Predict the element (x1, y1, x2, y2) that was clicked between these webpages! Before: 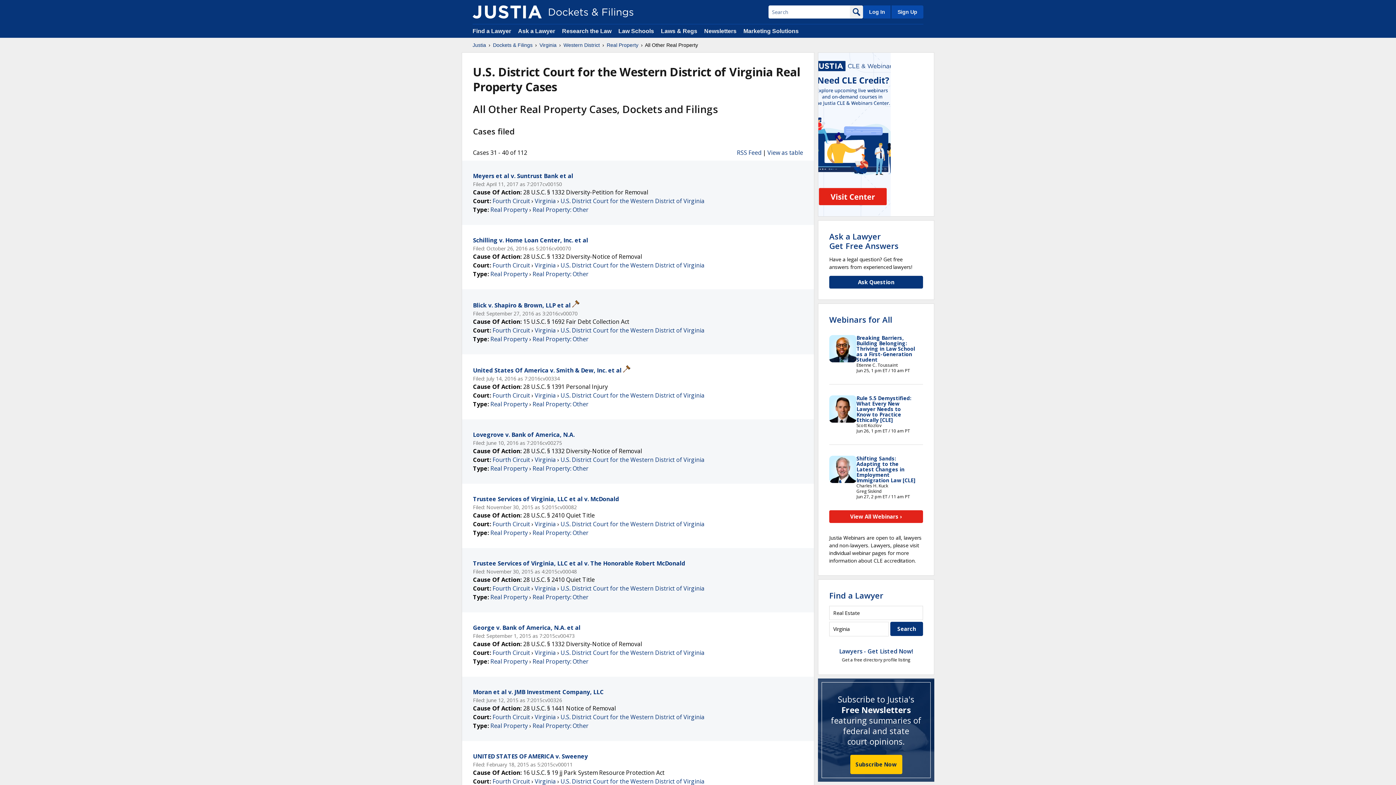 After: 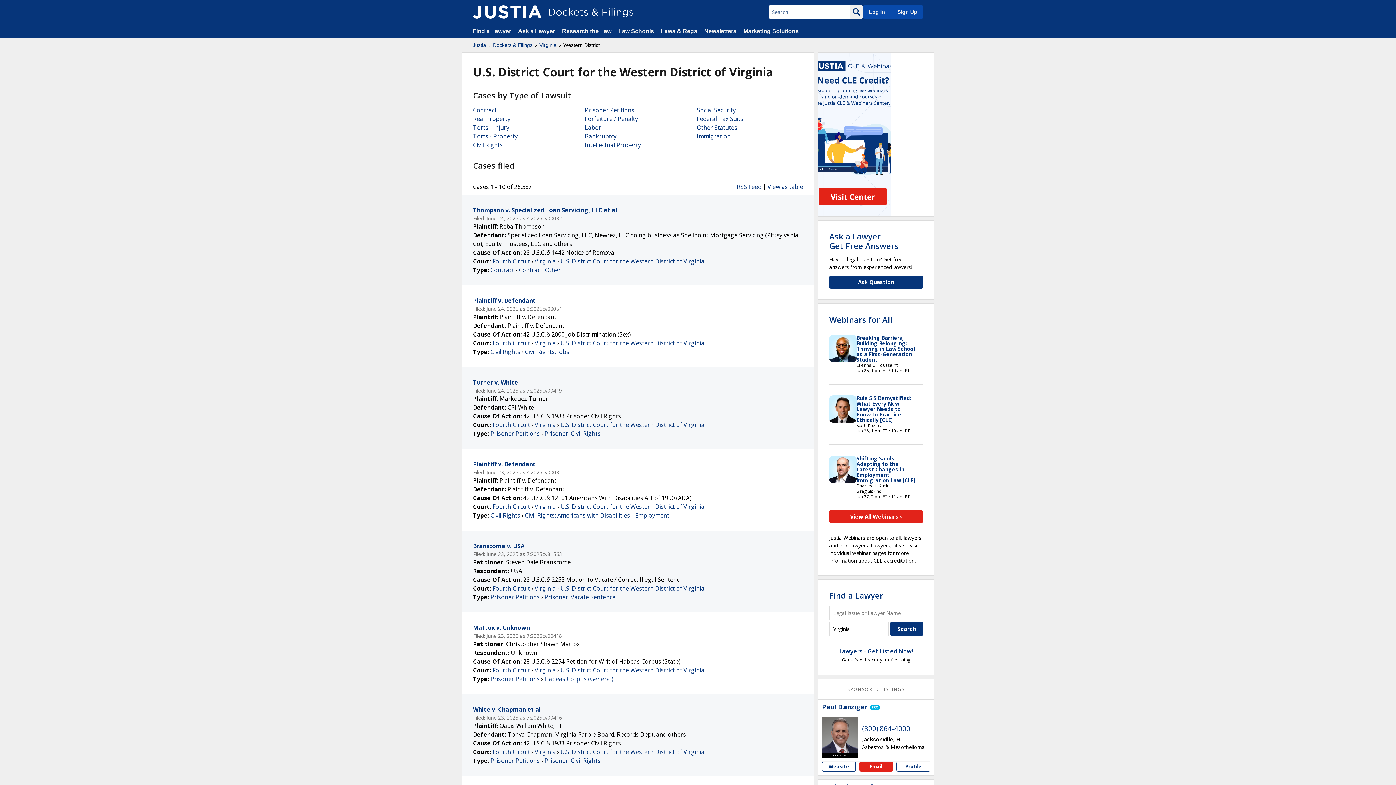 Action: bbox: (560, 261, 704, 269) label: U.S. District Court for the Western District of Virginia